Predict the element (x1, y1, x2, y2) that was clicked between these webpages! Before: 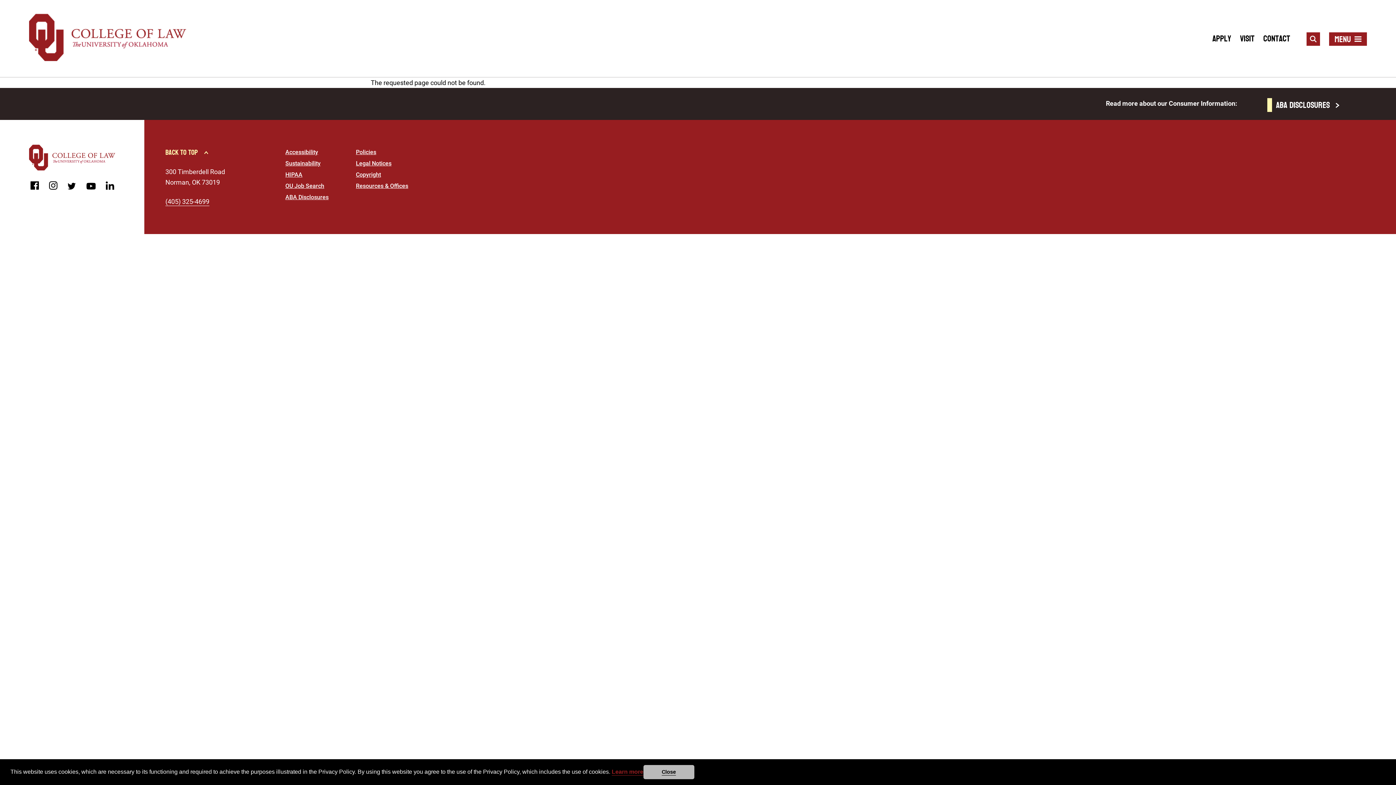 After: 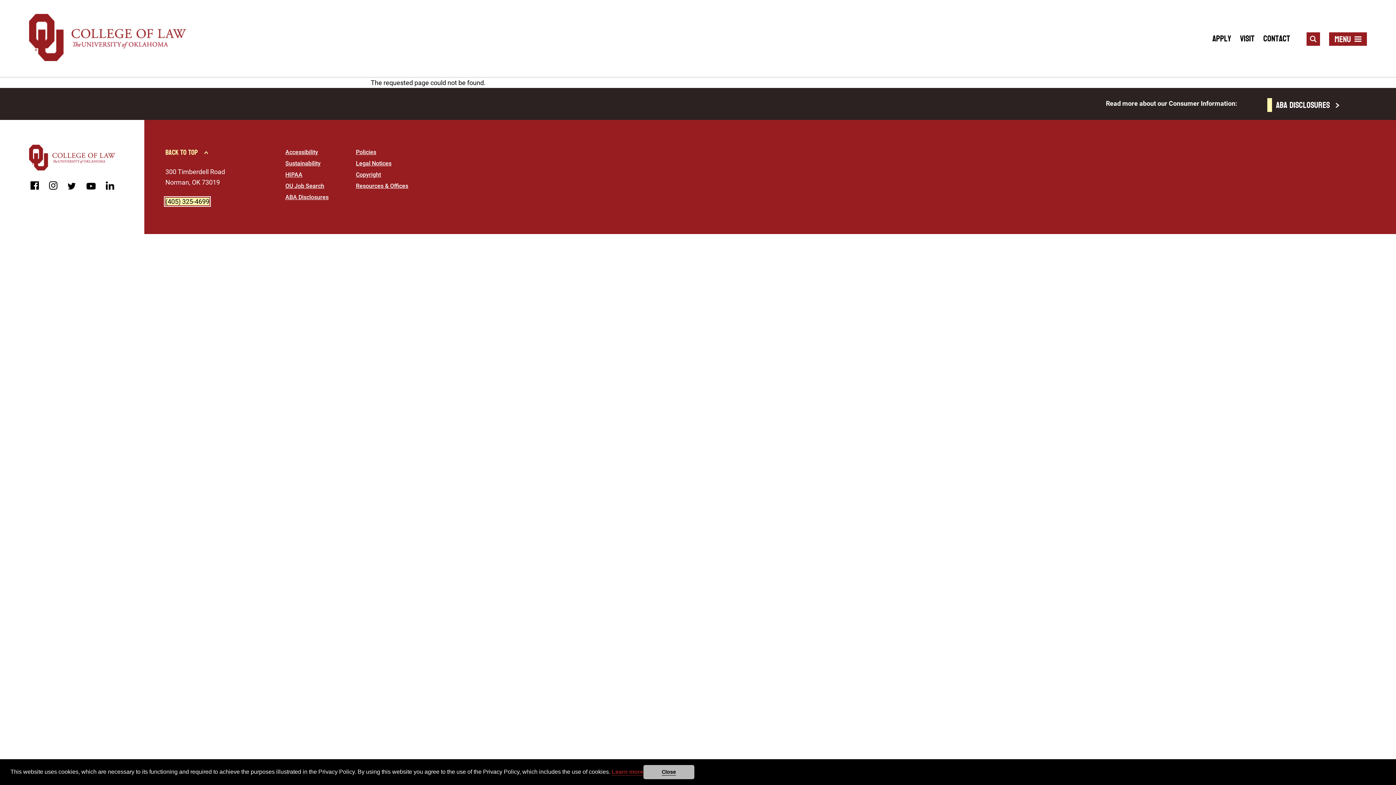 Action: label: (405) 325-4699 bbox: (165, 197, 209, 205)